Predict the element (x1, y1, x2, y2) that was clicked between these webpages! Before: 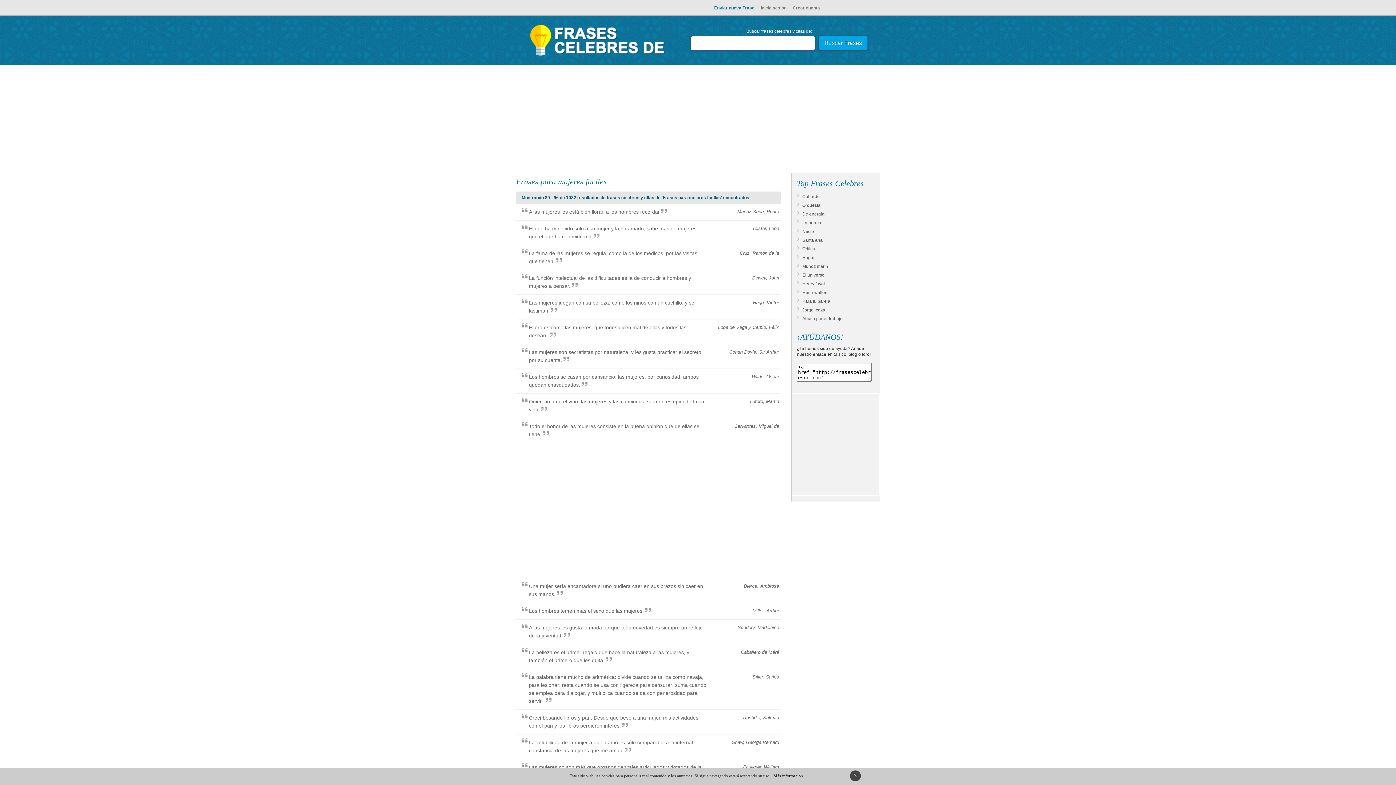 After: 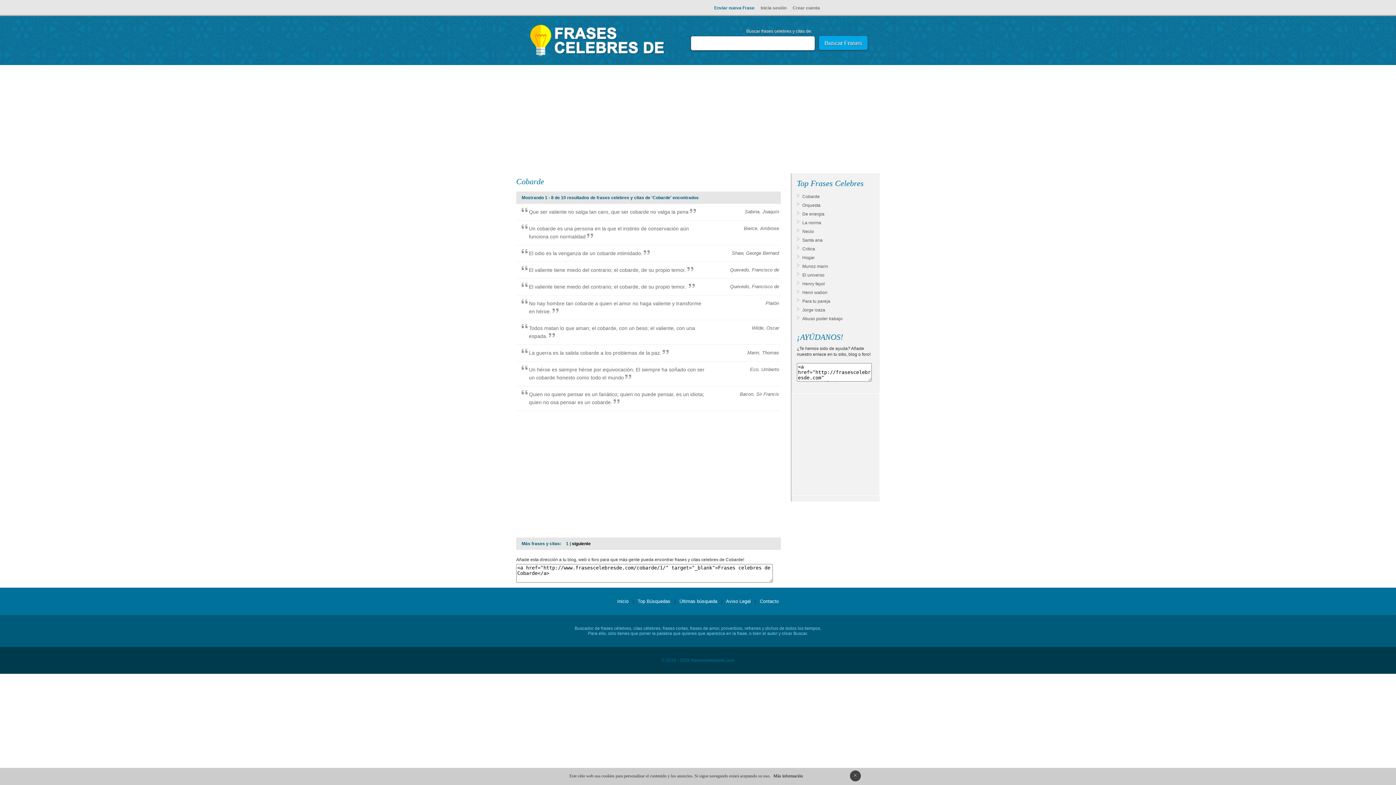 Action: label: Cobarde bbox: (797, 192, 876, 200)